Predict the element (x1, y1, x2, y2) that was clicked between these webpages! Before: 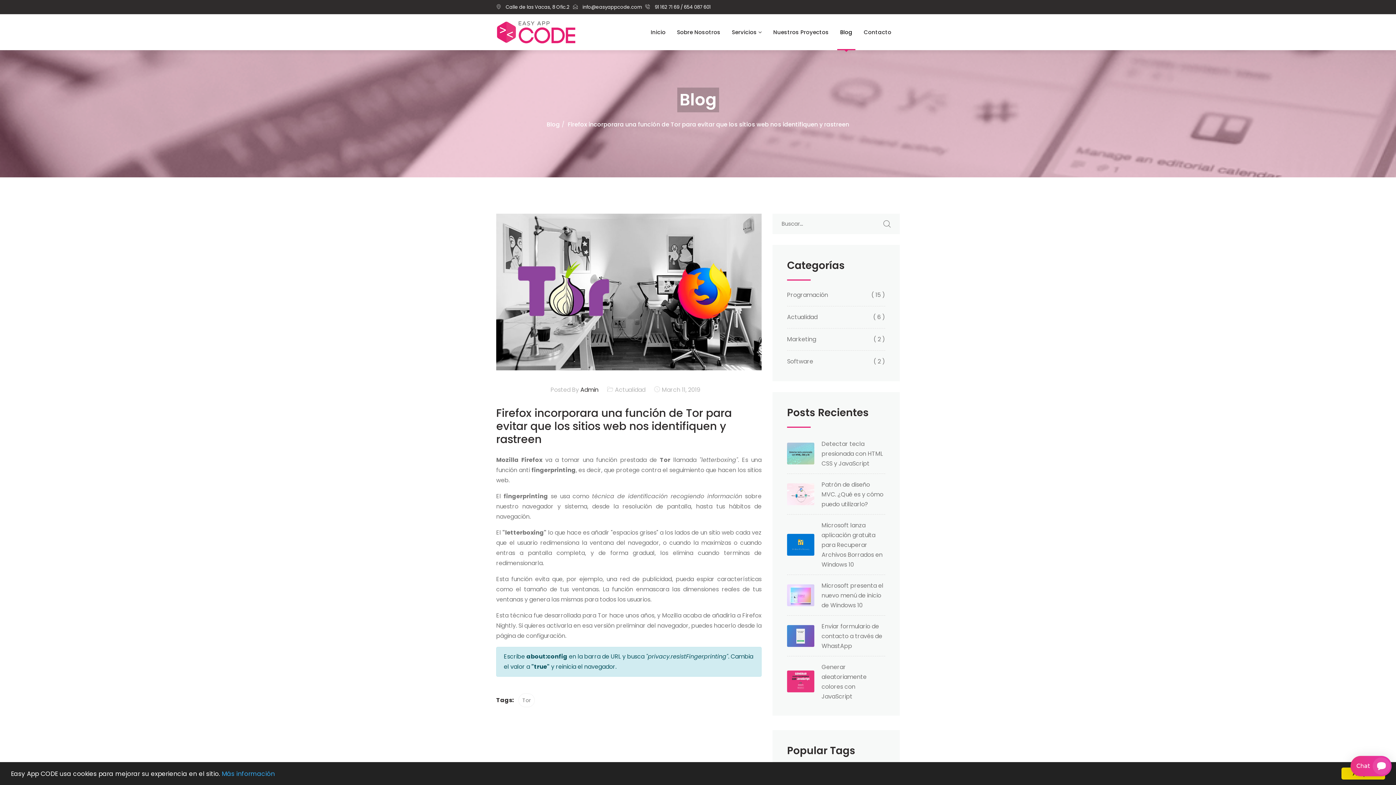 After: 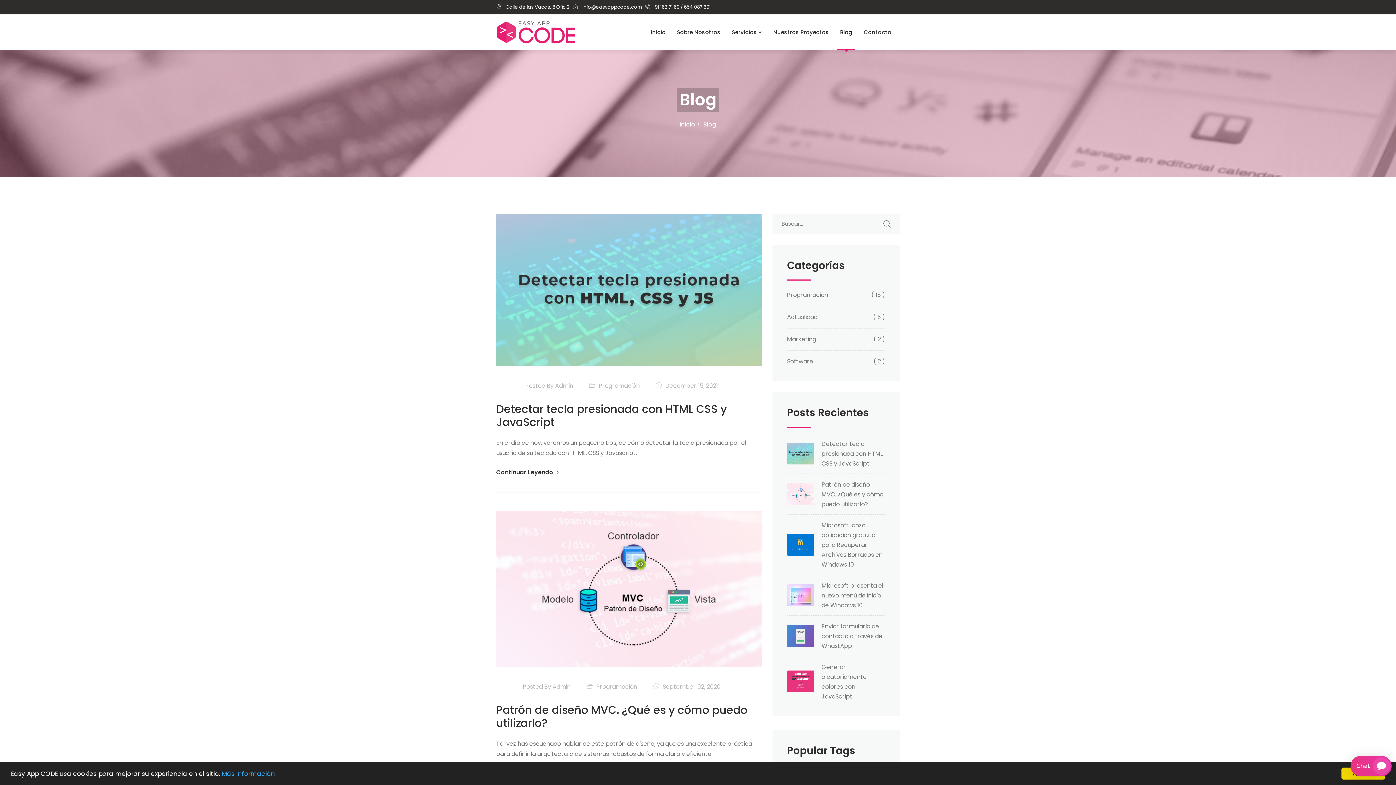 Action: label:  Admin bbox: (579, 385, 598, 394)